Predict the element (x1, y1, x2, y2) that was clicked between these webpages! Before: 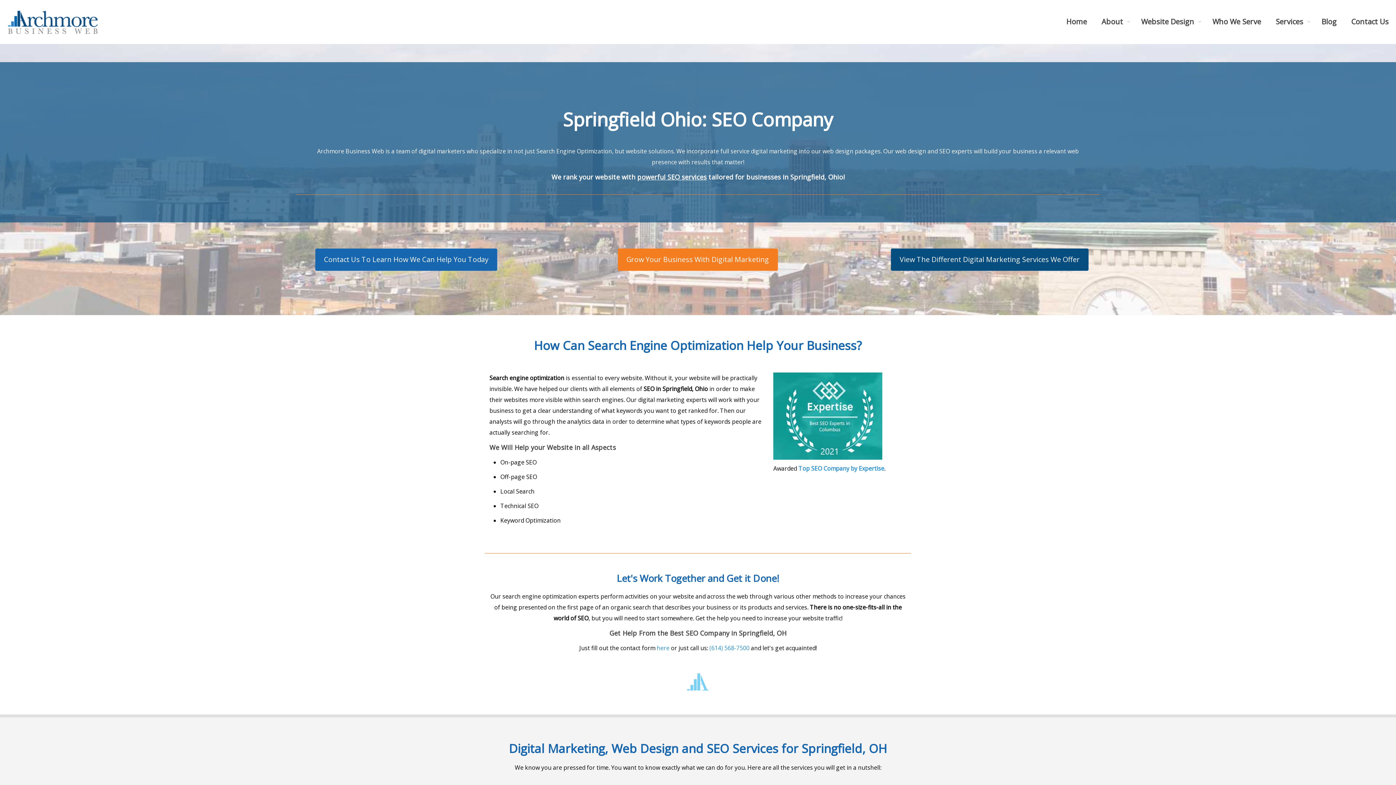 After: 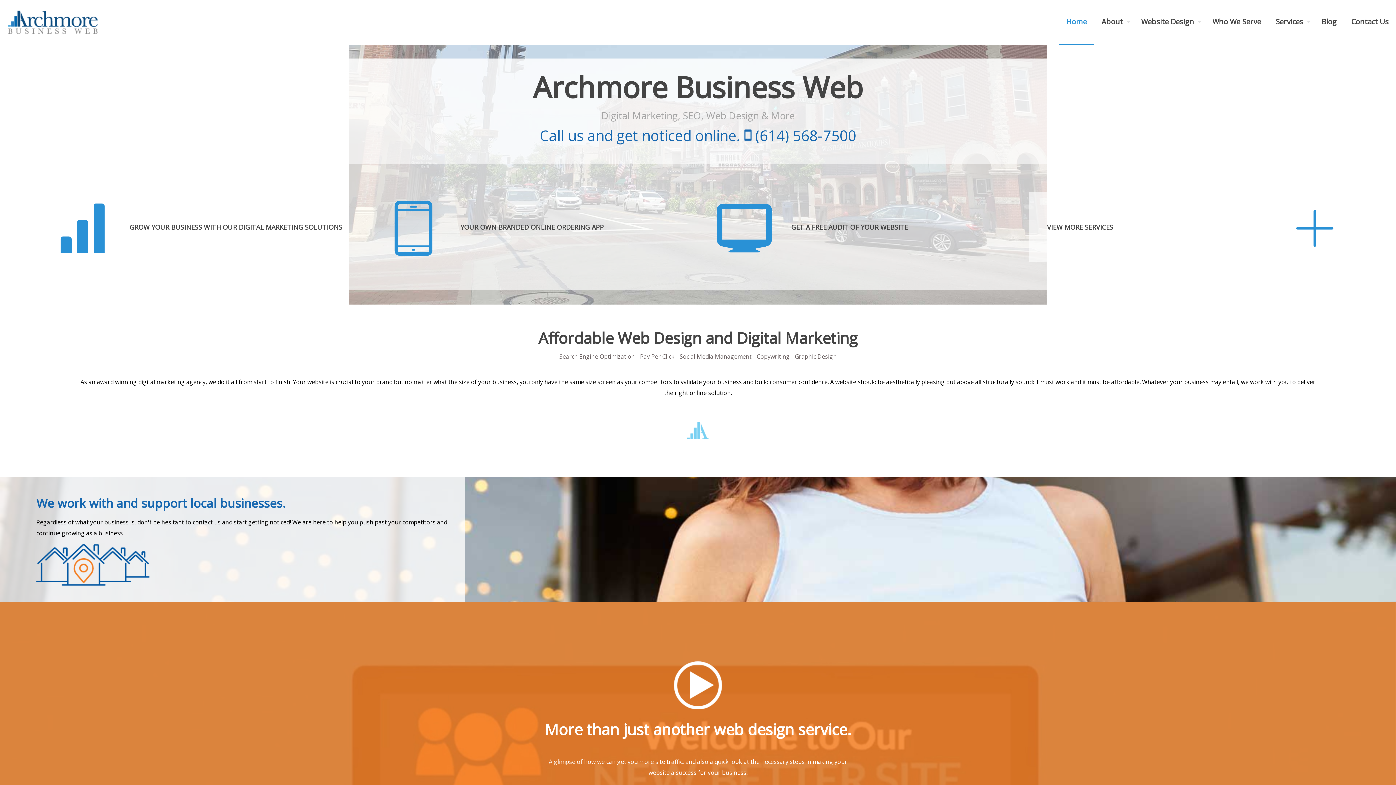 Action: bbox: (659, 673, 736, 691)